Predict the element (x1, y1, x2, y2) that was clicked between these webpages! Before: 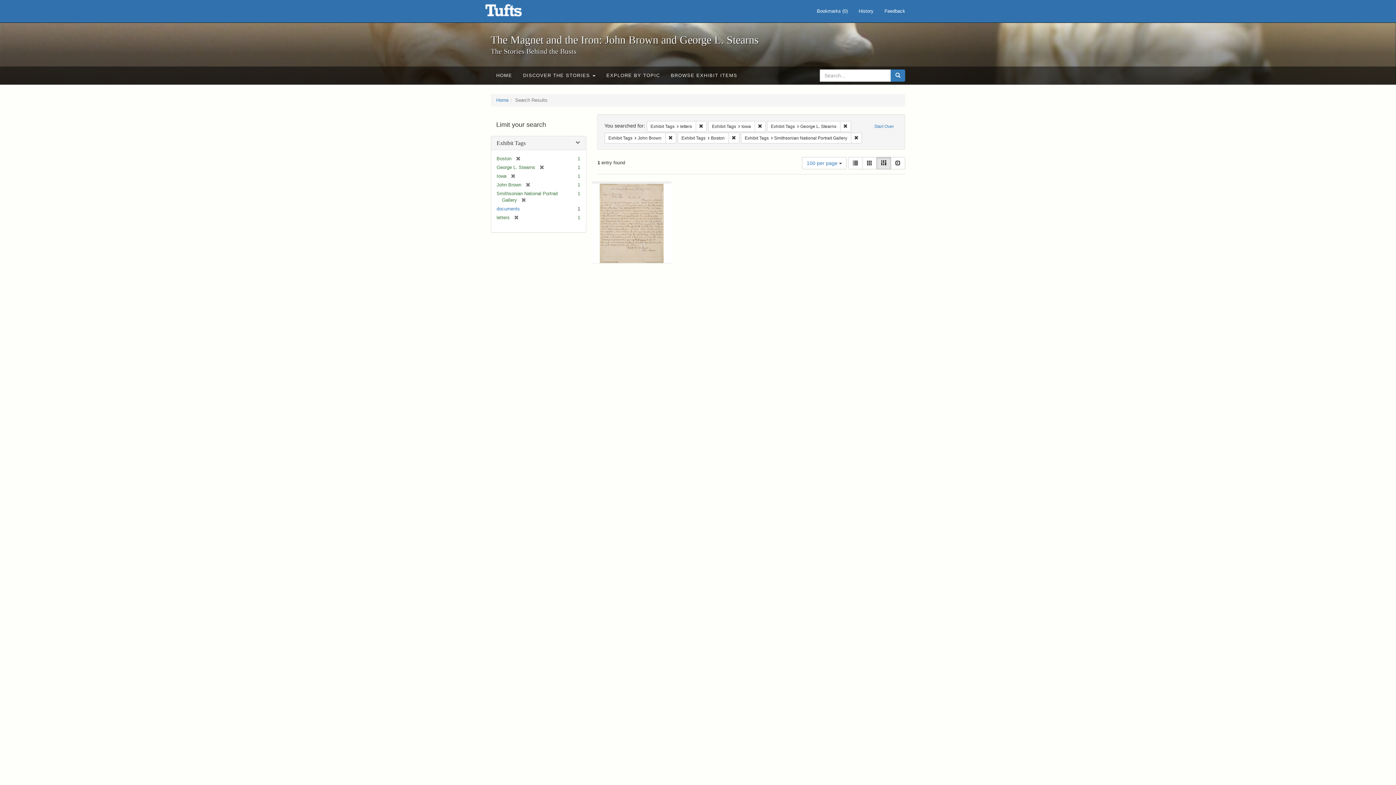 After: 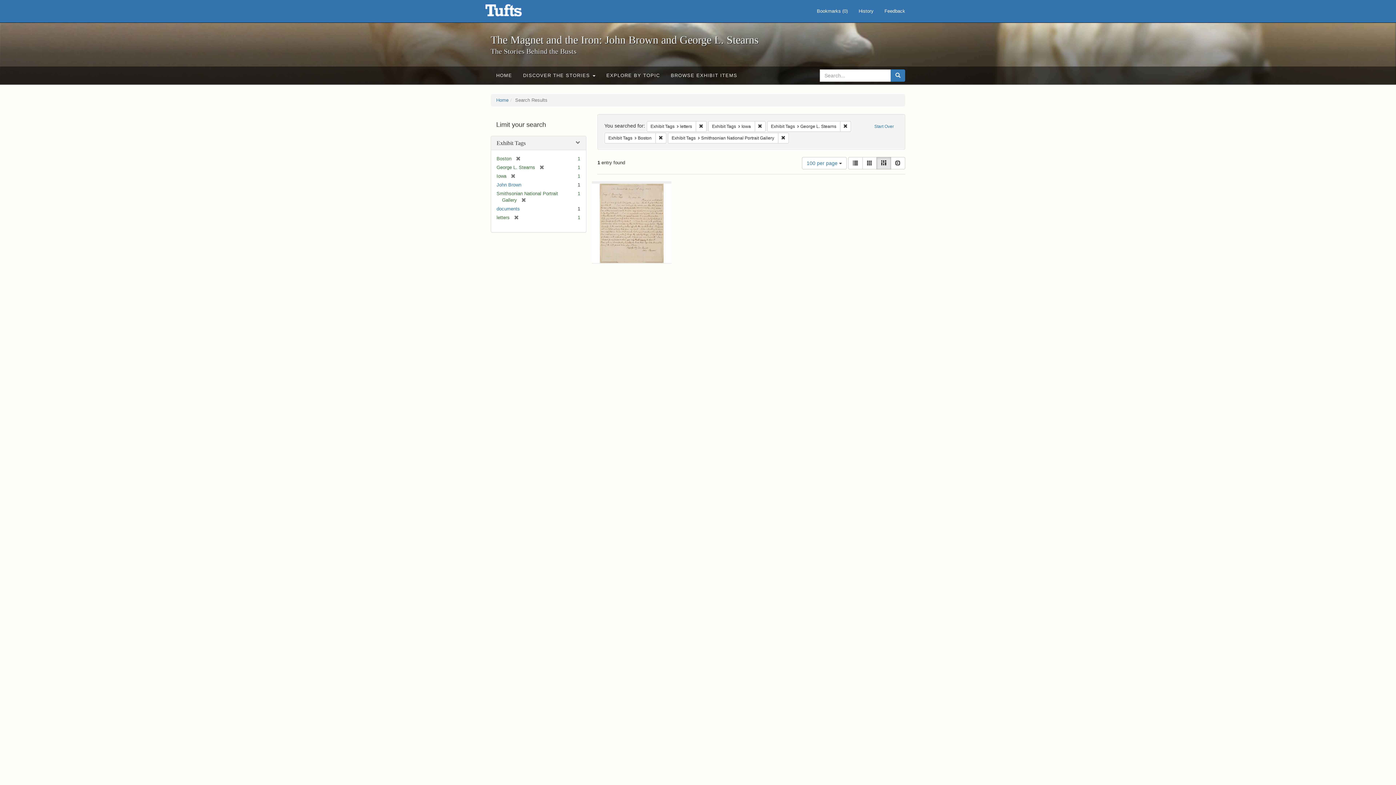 Action: label: Remove constraint Exhibit Tags: John Brown bbox: (665, 132, 676, 143)